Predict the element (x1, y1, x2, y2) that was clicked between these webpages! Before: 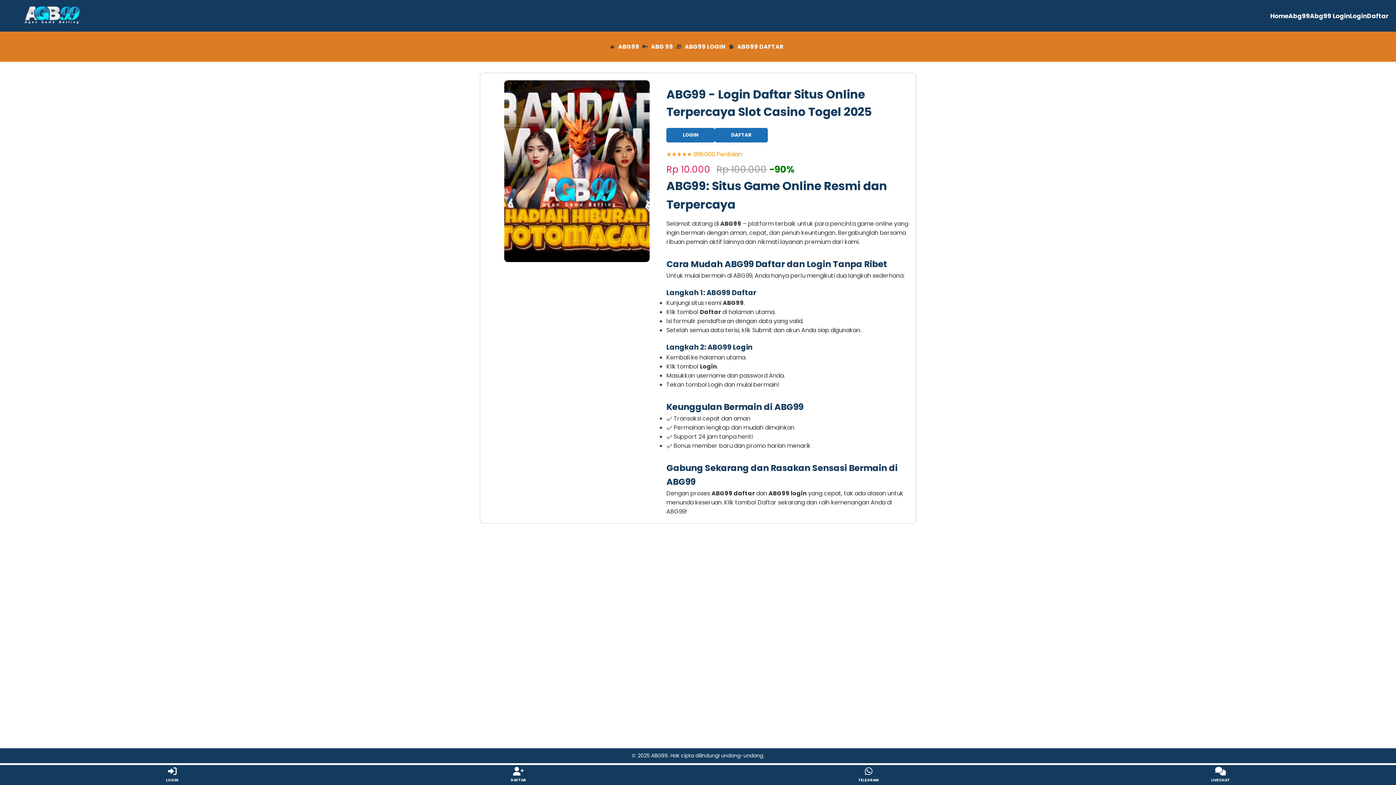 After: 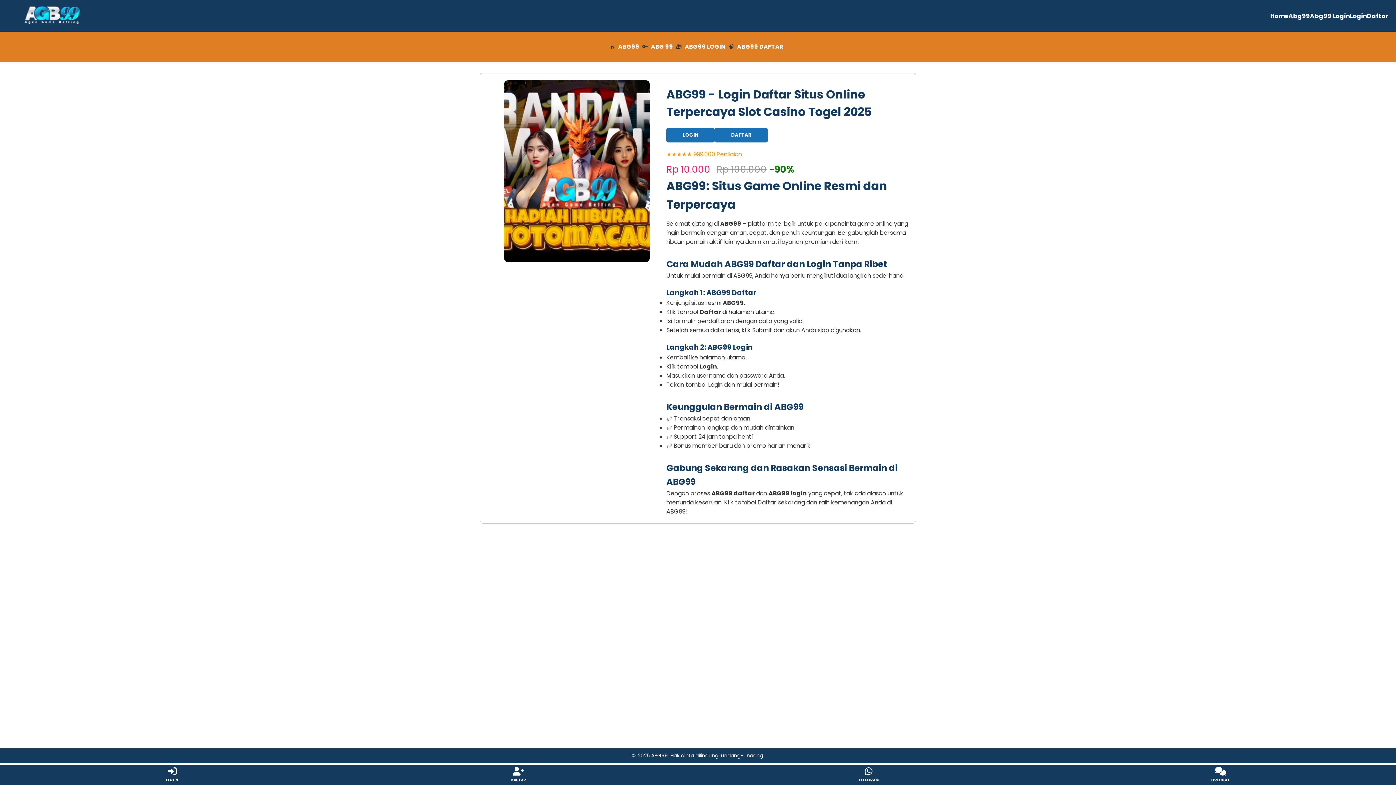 Action: bbox: (1288, 11, 1310, 20) label: Abg99